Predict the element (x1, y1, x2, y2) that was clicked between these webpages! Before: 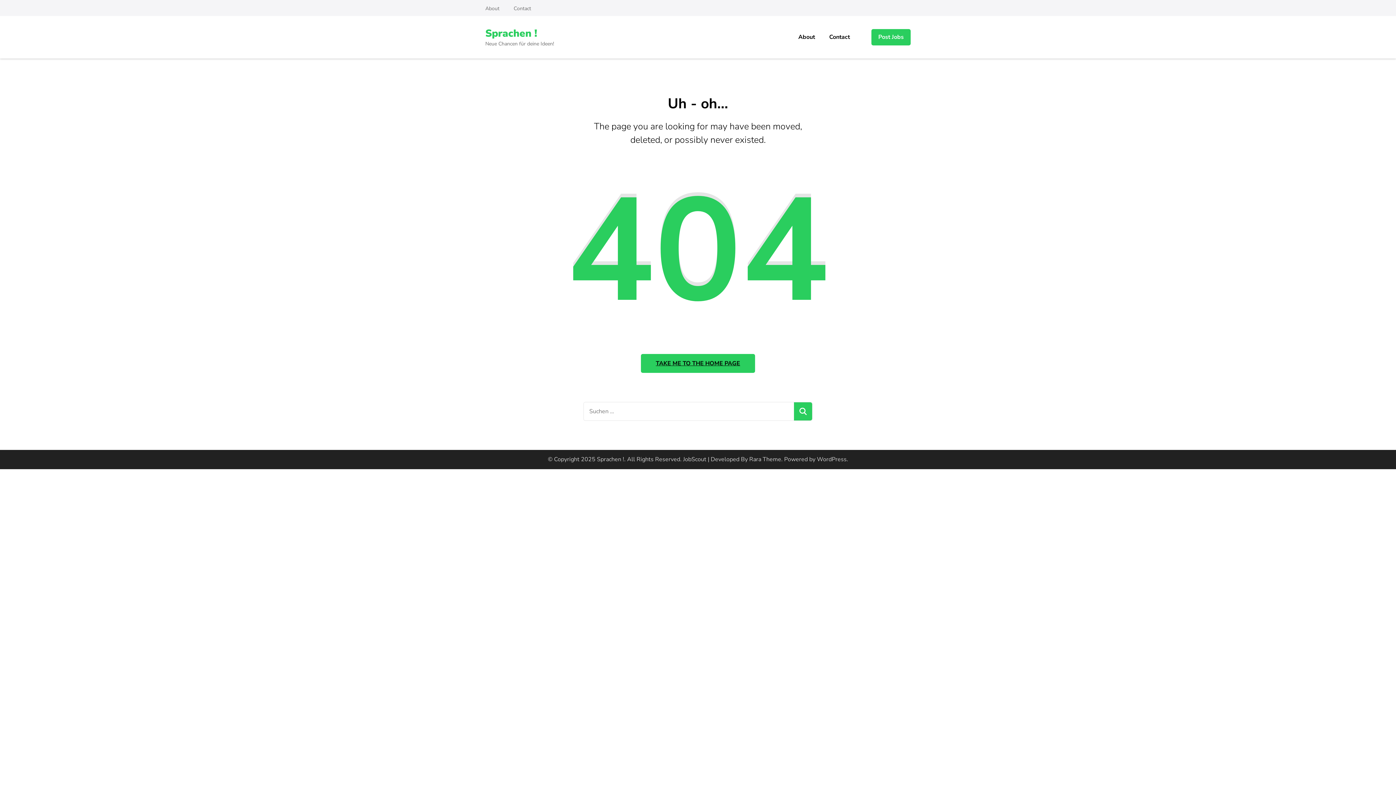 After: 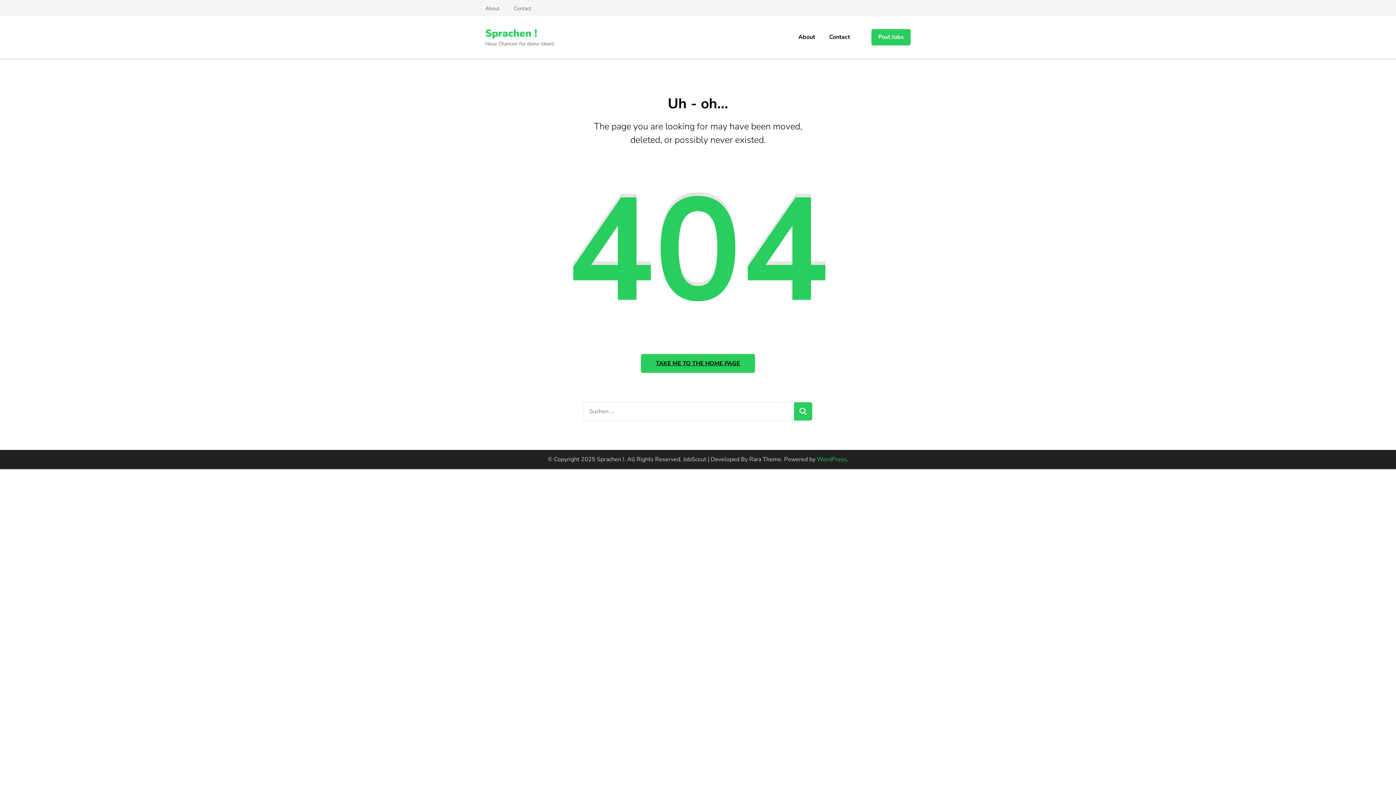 Action: bbox: (817, 455, 846, 463) label: WordPress